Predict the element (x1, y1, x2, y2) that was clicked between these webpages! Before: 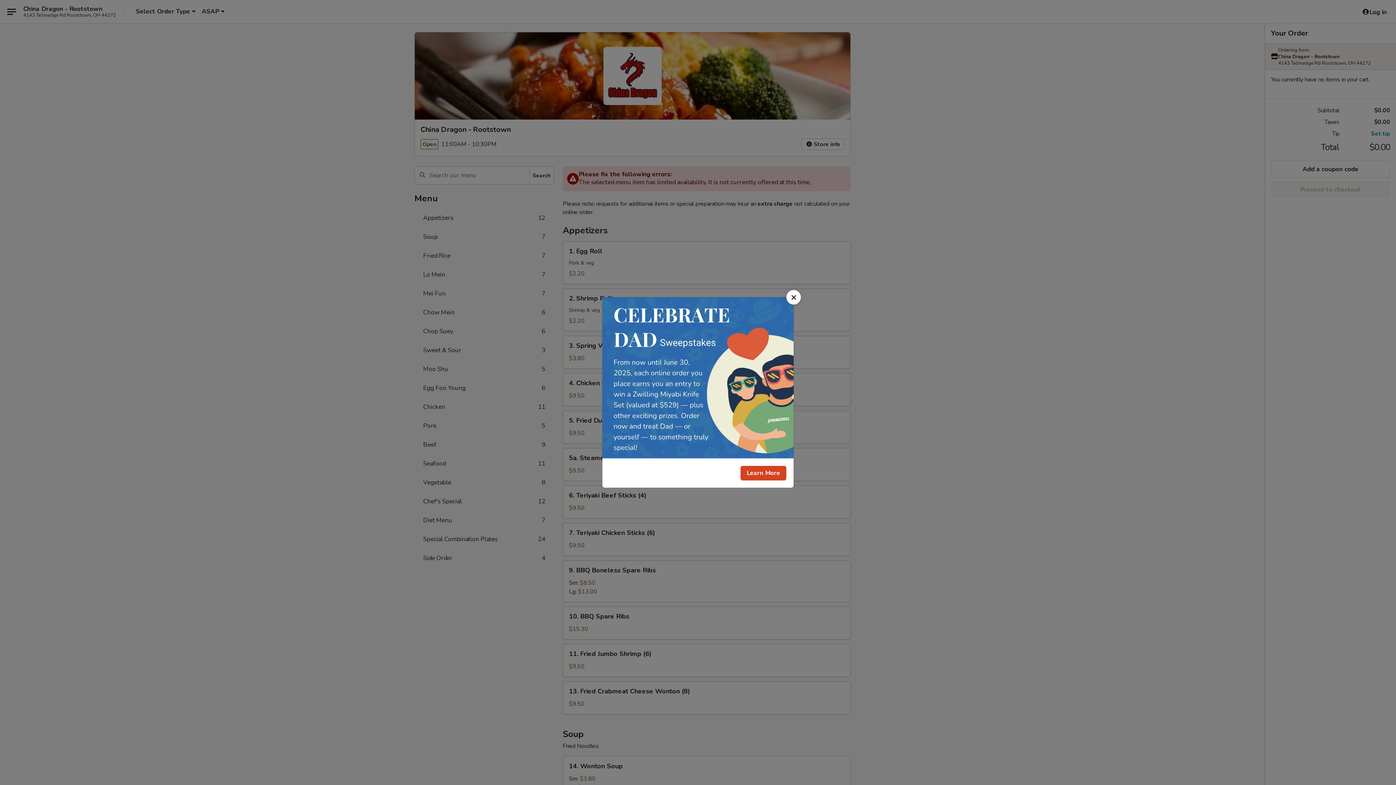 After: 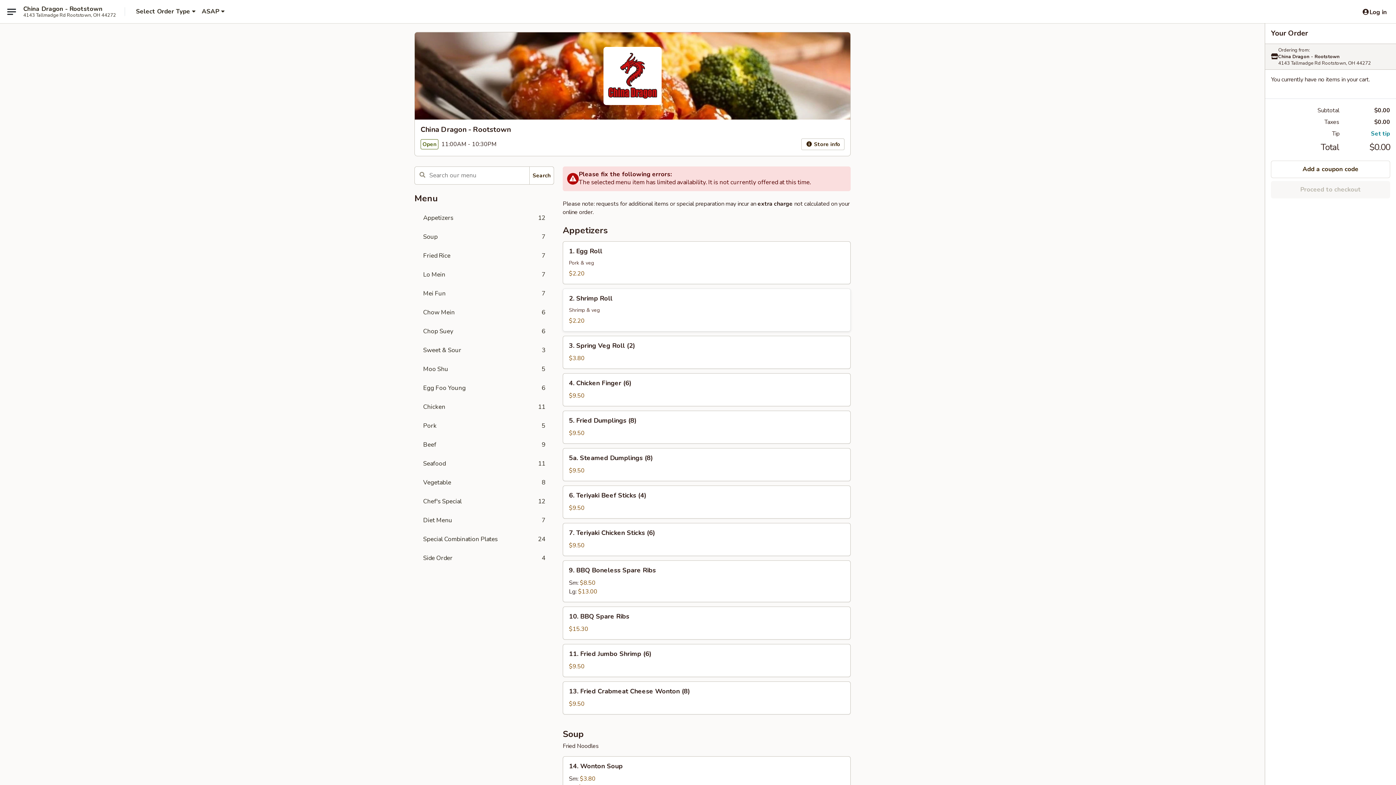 Action: bbox: (786, 290, 801, 304) label: Close